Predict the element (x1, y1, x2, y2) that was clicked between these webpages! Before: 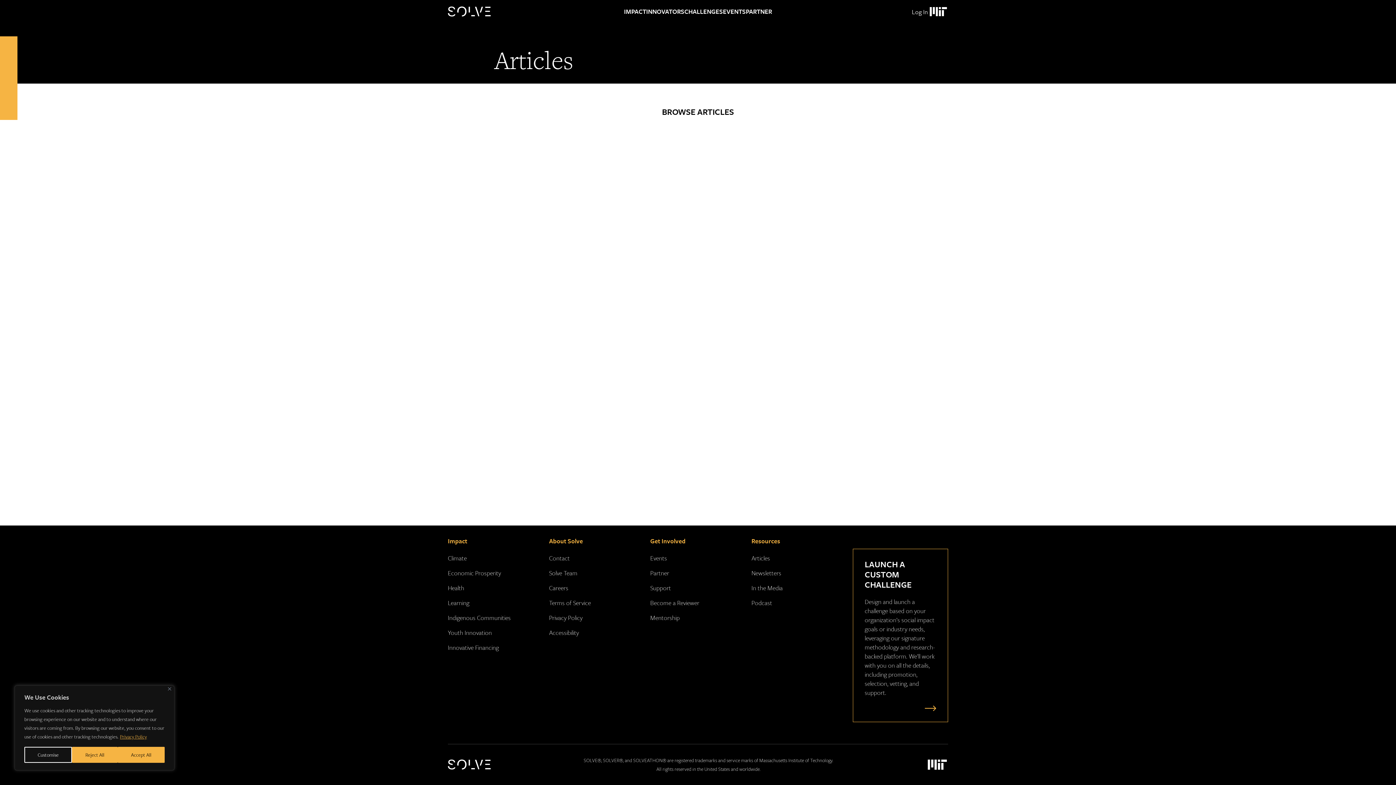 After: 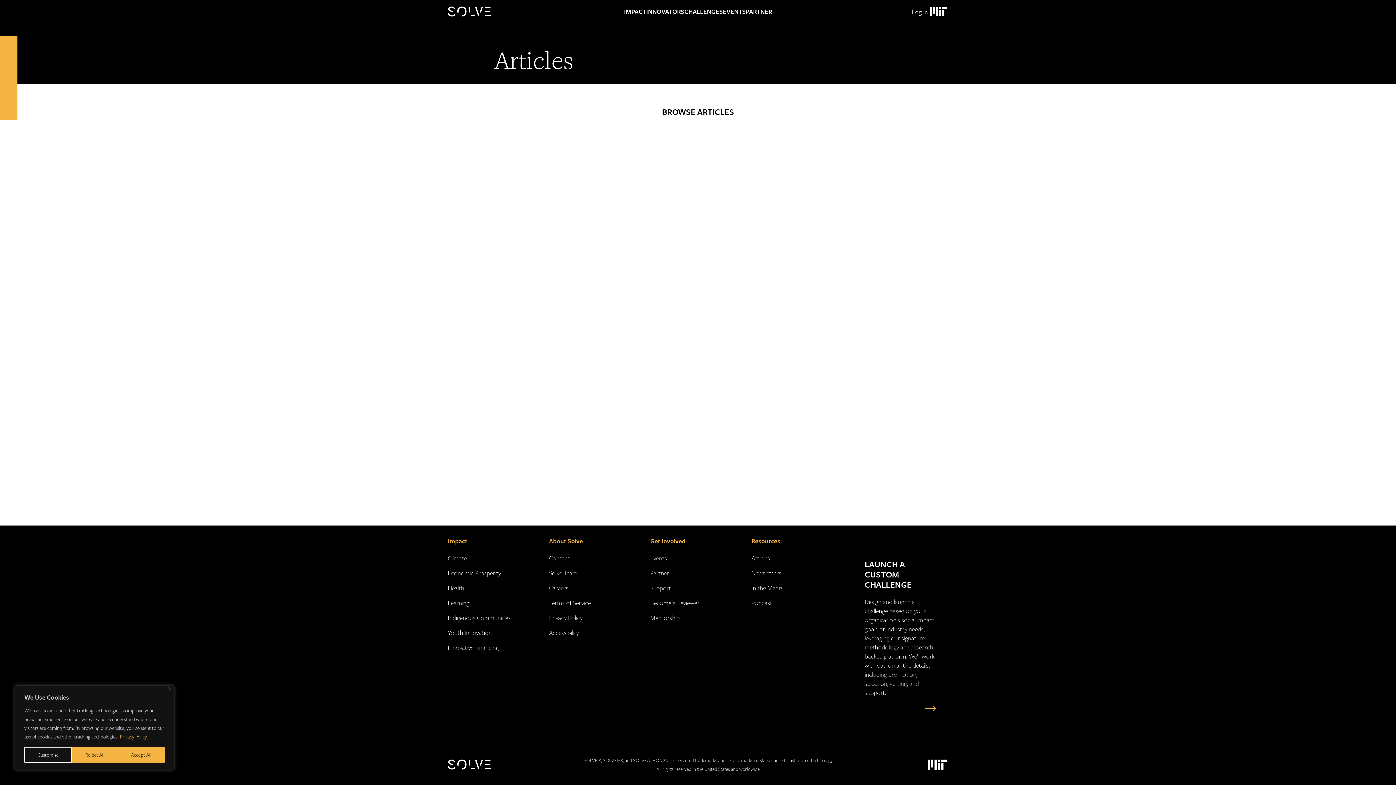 Action: bbox: (925, 757, 948, 772) label: Massachusetts Institute of Technology Logo